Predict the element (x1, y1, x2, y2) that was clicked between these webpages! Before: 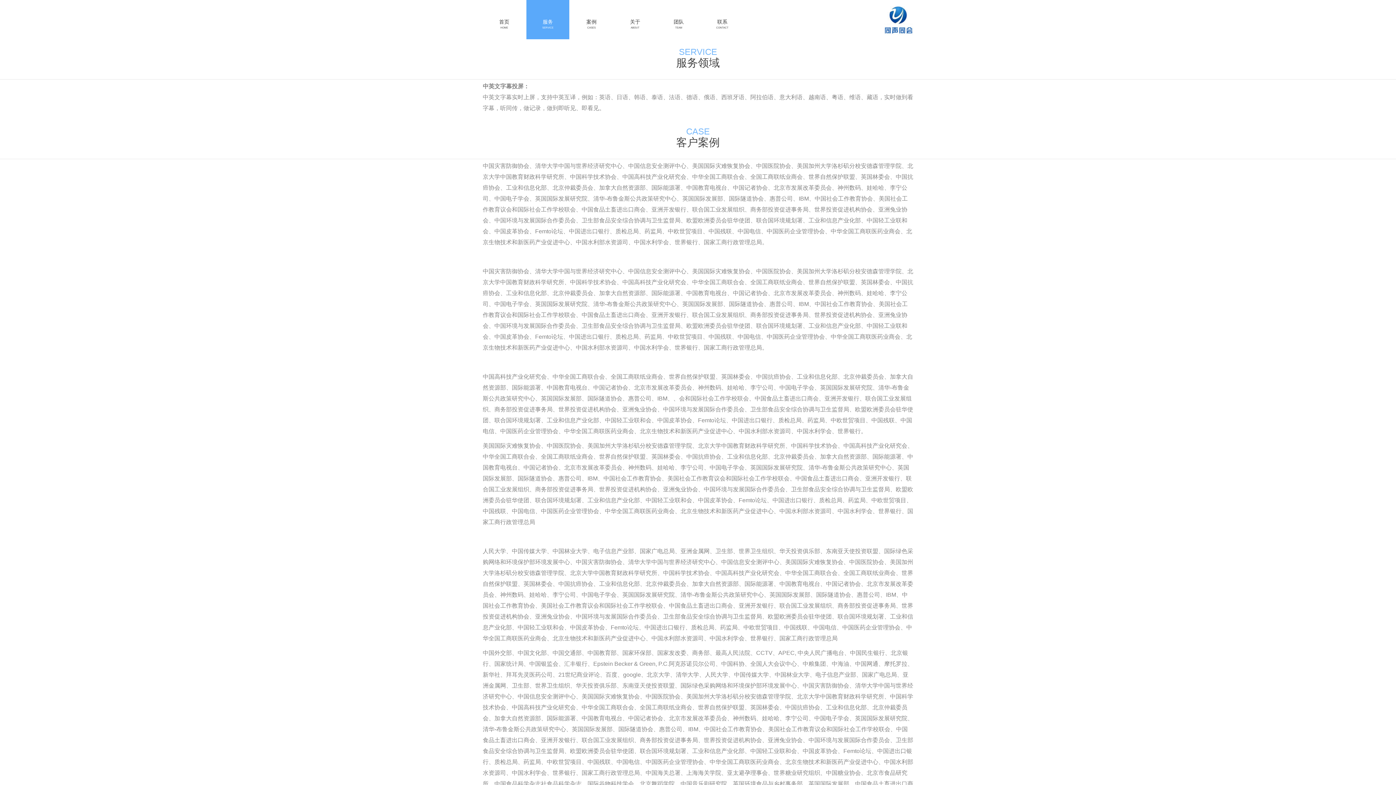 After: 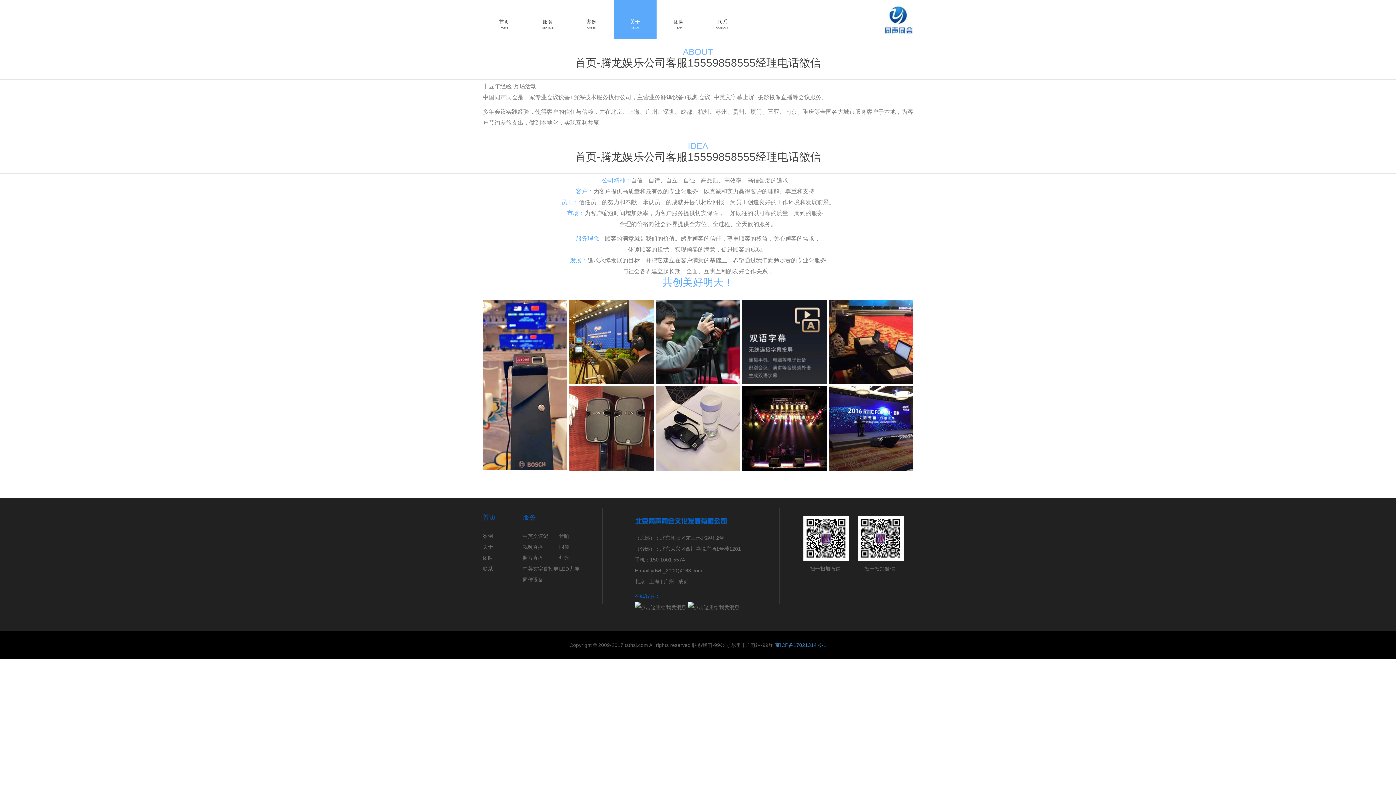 Action: bbox: (613, 0, 656, 39) label: 关于
ABOUT